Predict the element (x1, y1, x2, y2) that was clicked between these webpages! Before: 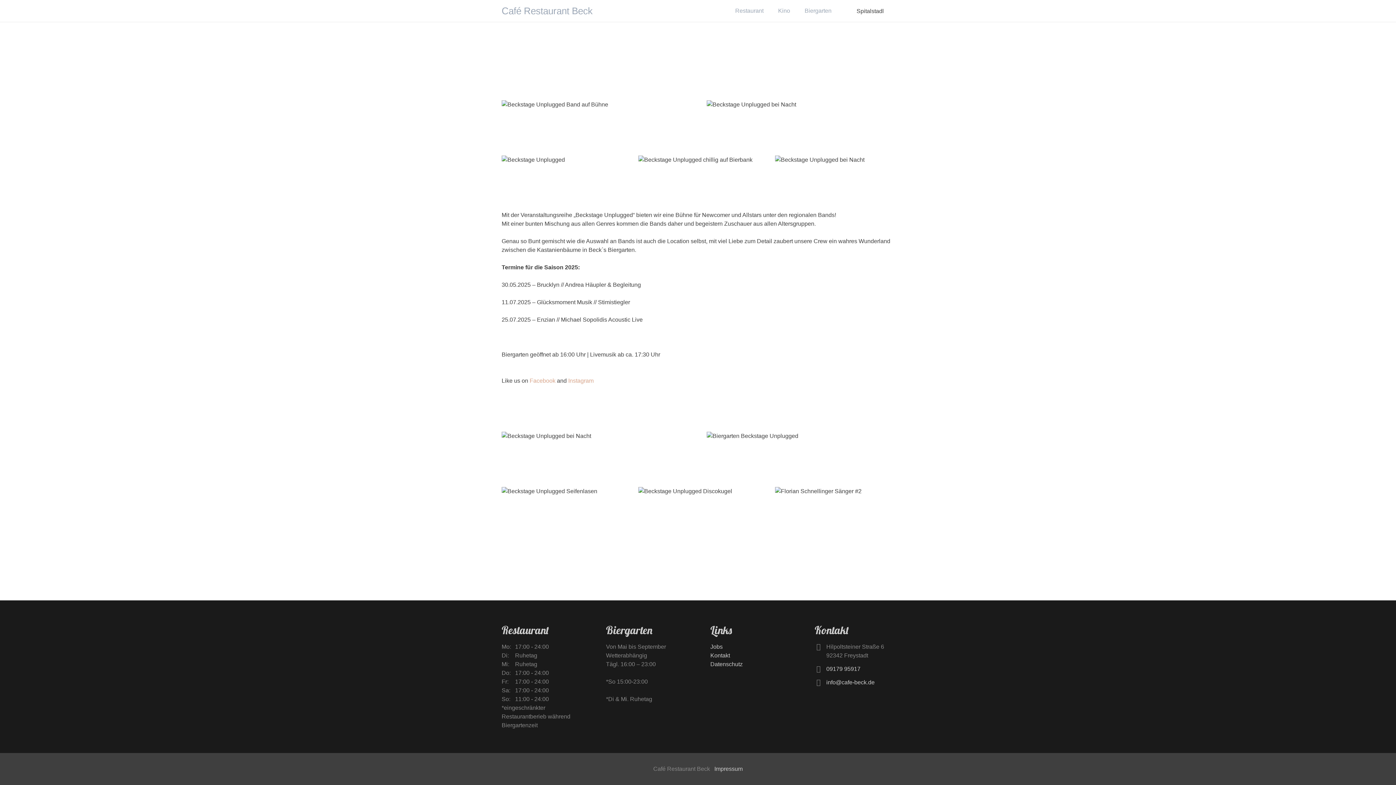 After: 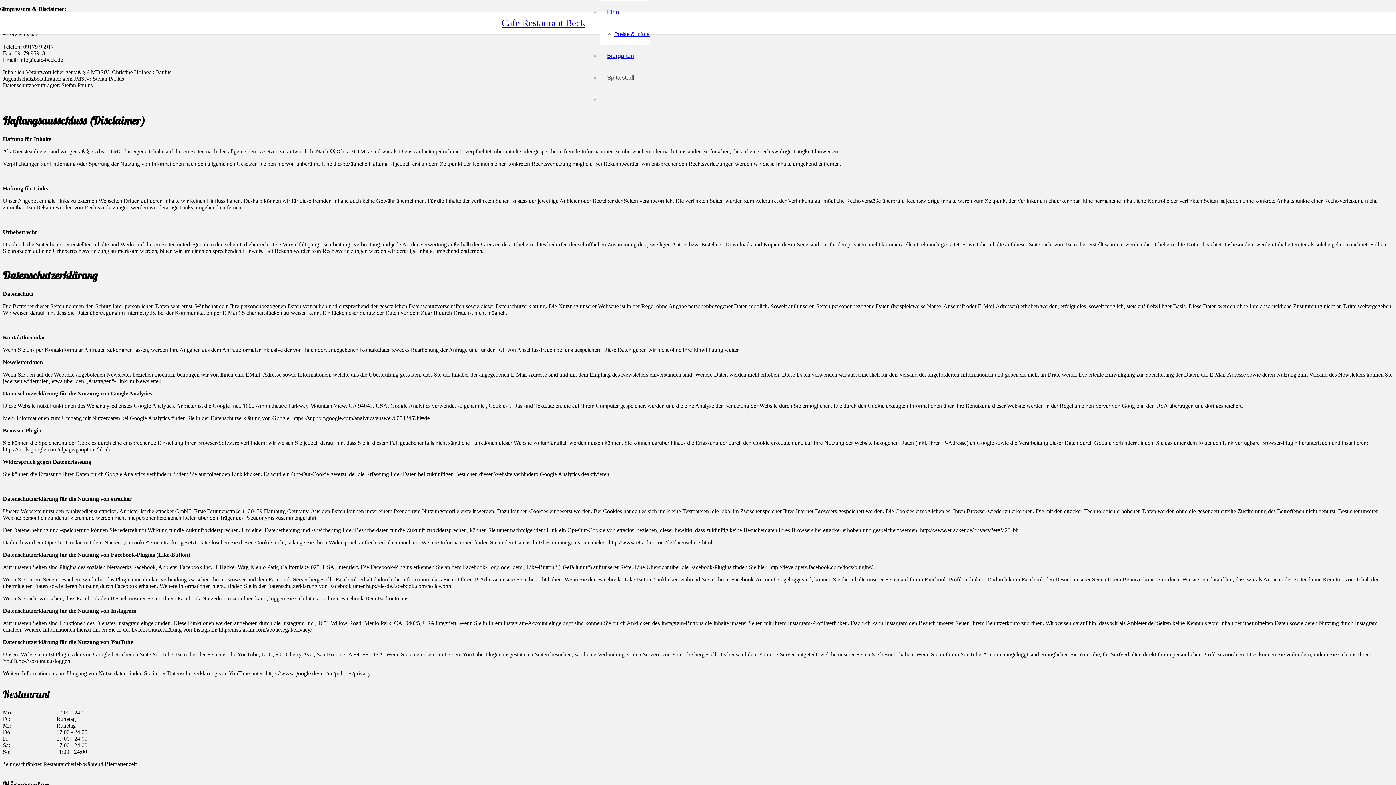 Action: bbox: (714, 766, 742, 772) label: Impressum